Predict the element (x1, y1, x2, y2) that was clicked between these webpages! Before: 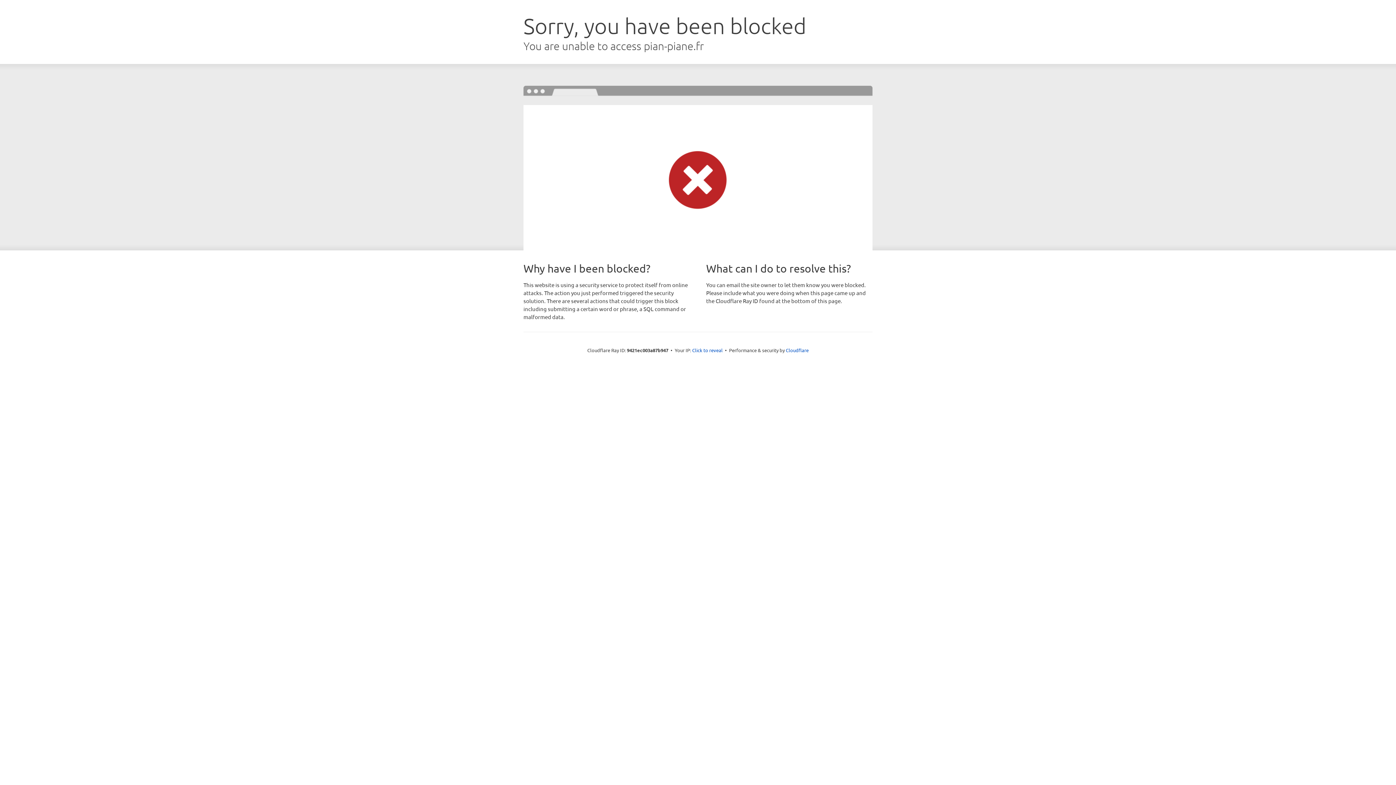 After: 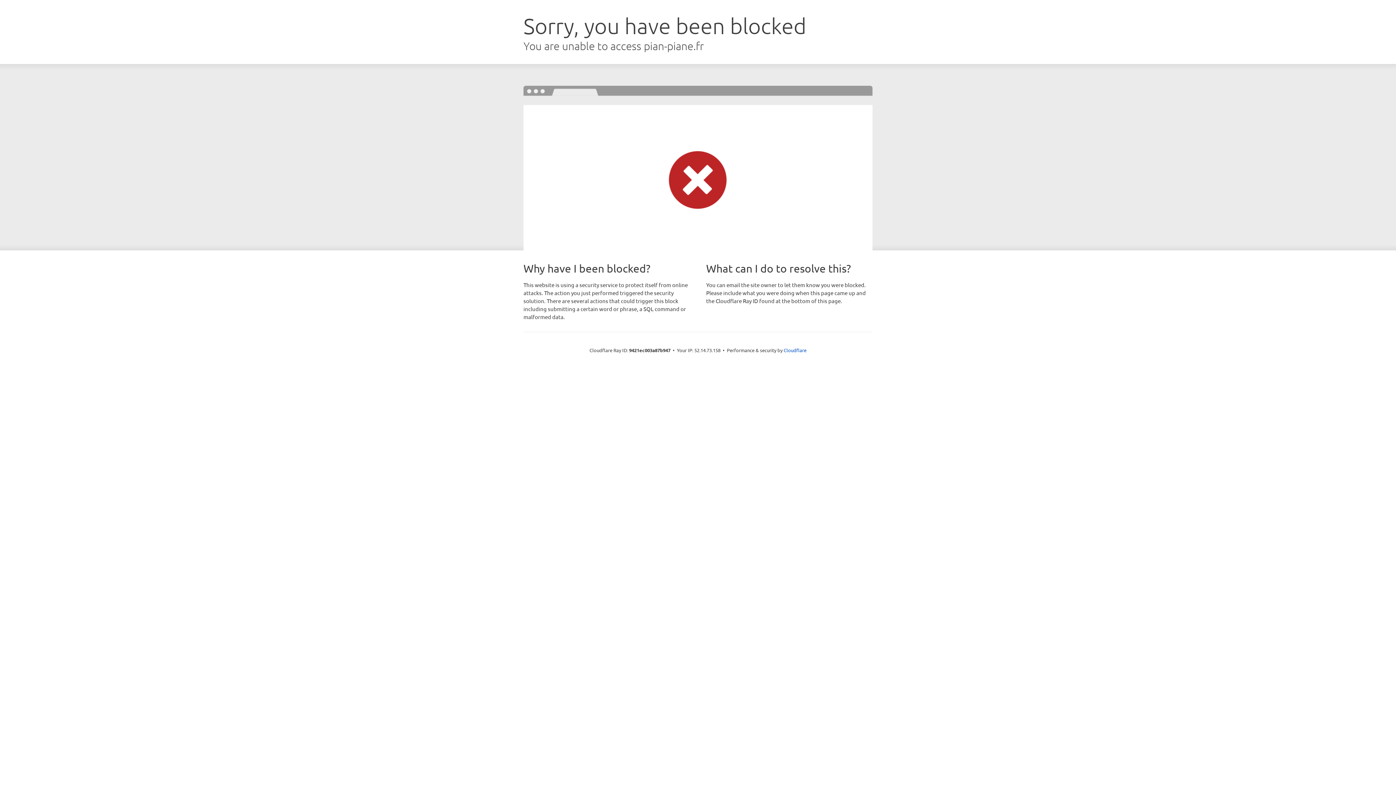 Action: bbox: (692, 346, 722, 353) label: Click to reveal